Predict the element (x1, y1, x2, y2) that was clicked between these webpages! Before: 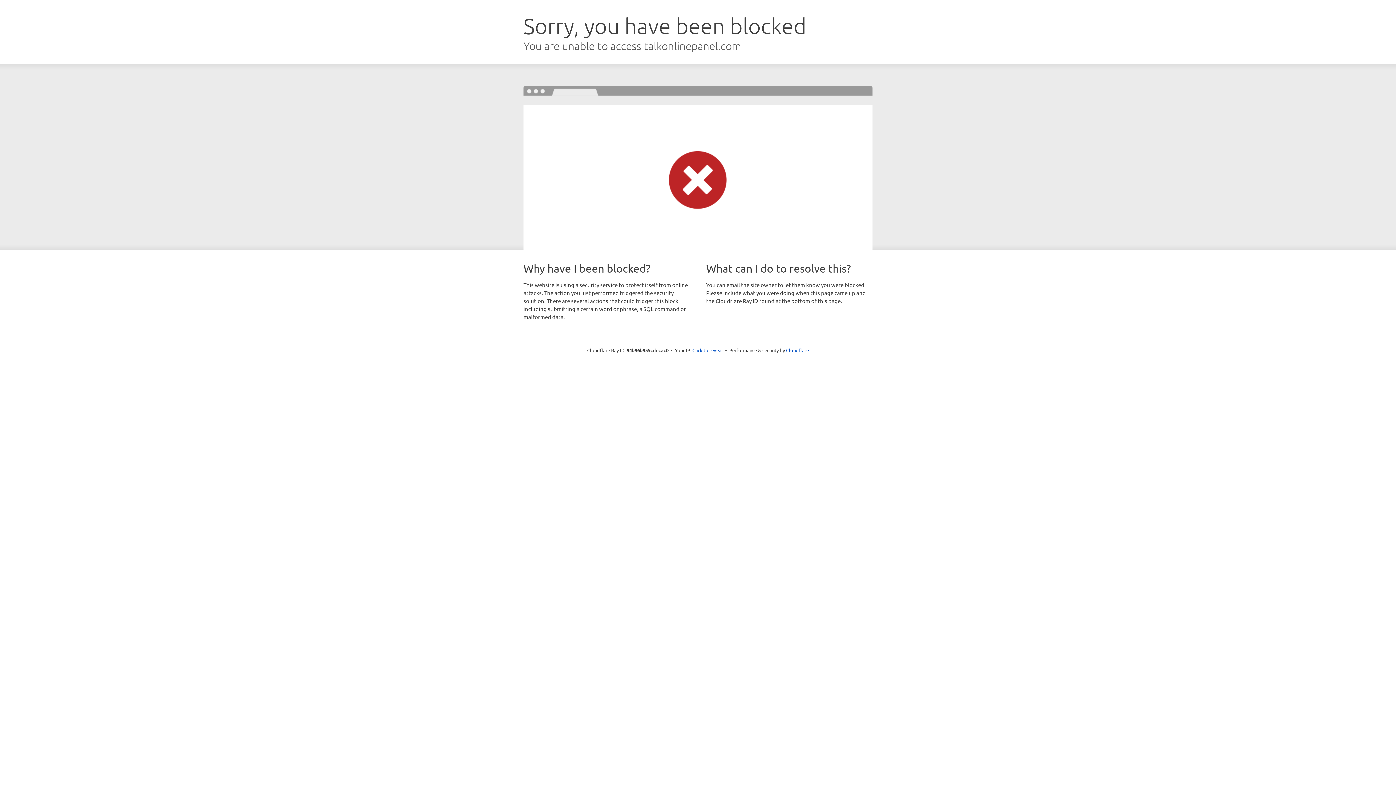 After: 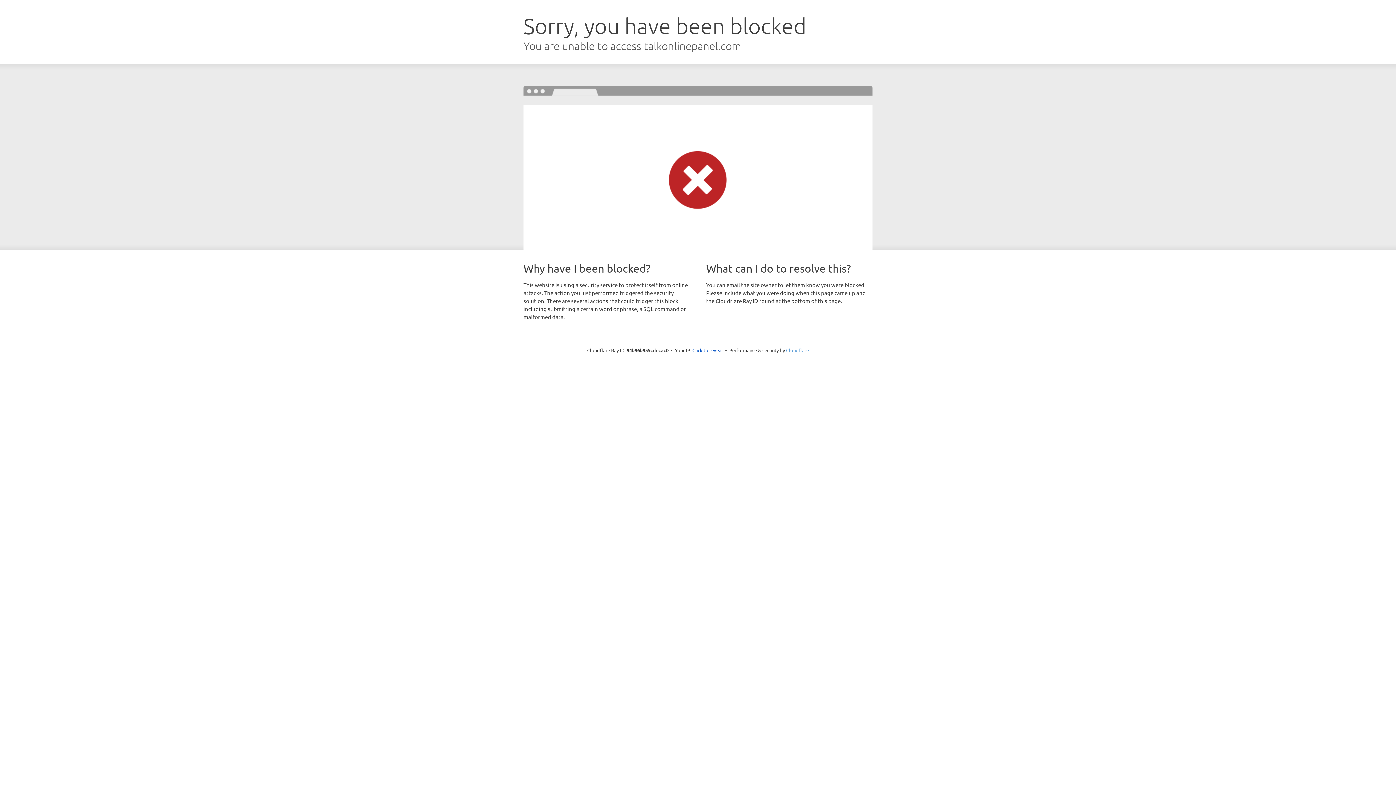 Action: label: Cloudflare bbox: (786, 347, 809, 353)